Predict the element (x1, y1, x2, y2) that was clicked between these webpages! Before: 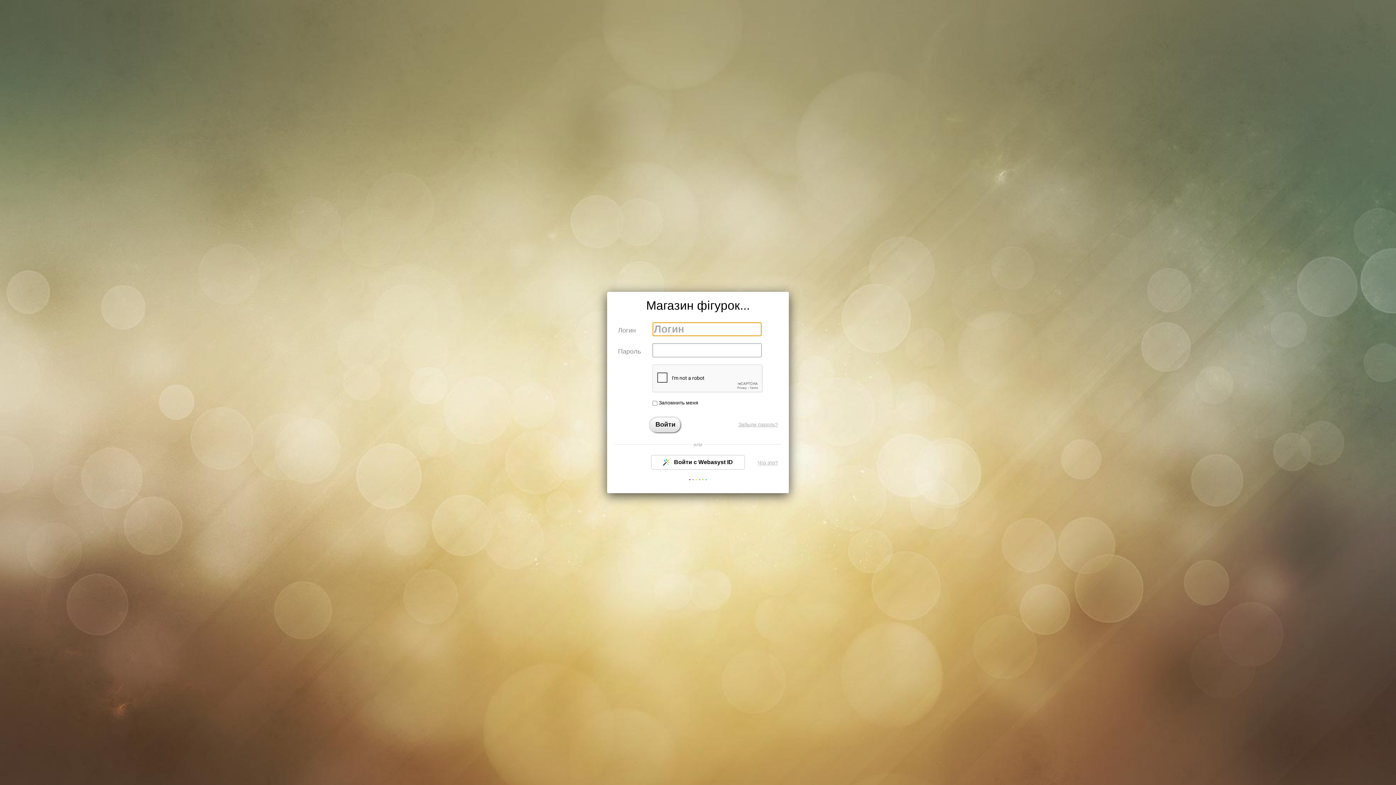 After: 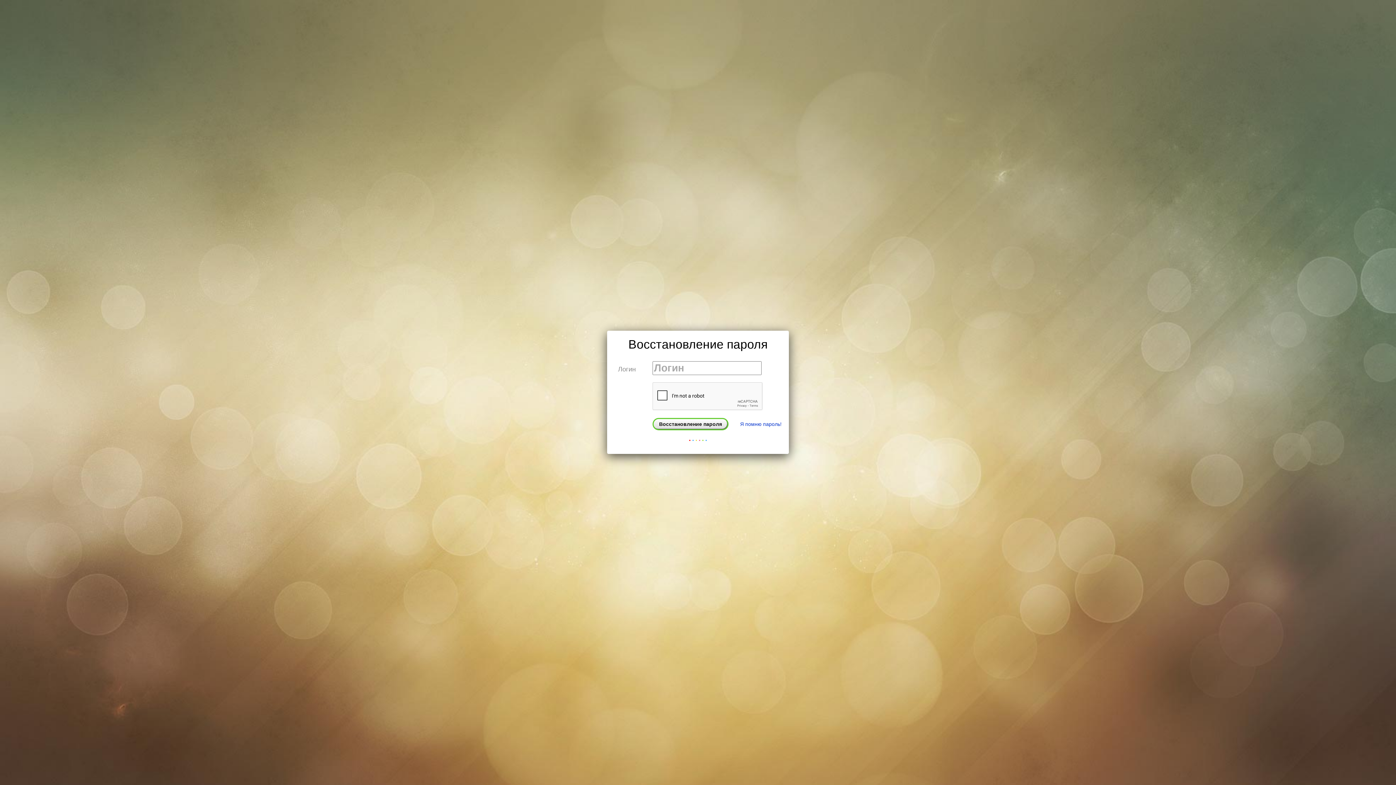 Action: bbox: (738, 422, 778, 427) label: Забыли пароль?